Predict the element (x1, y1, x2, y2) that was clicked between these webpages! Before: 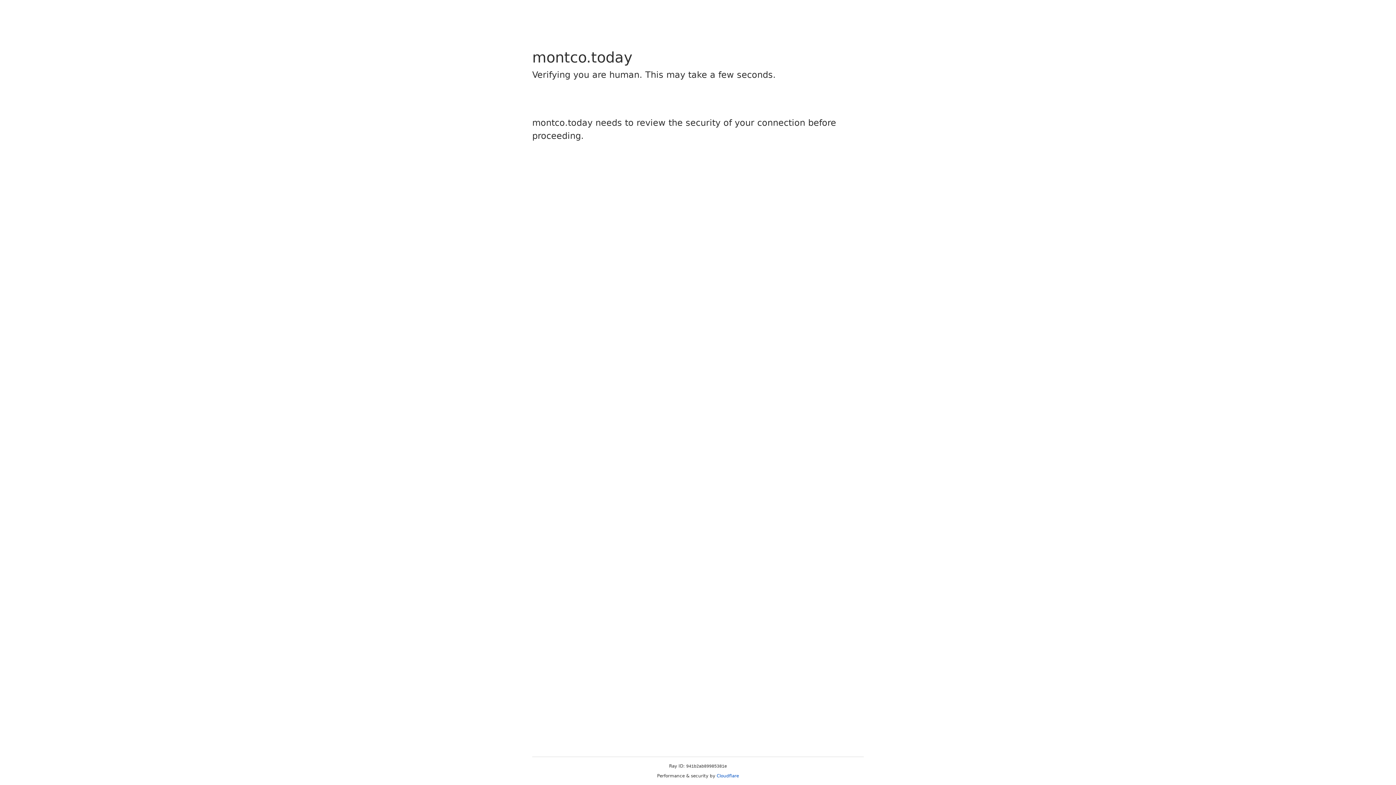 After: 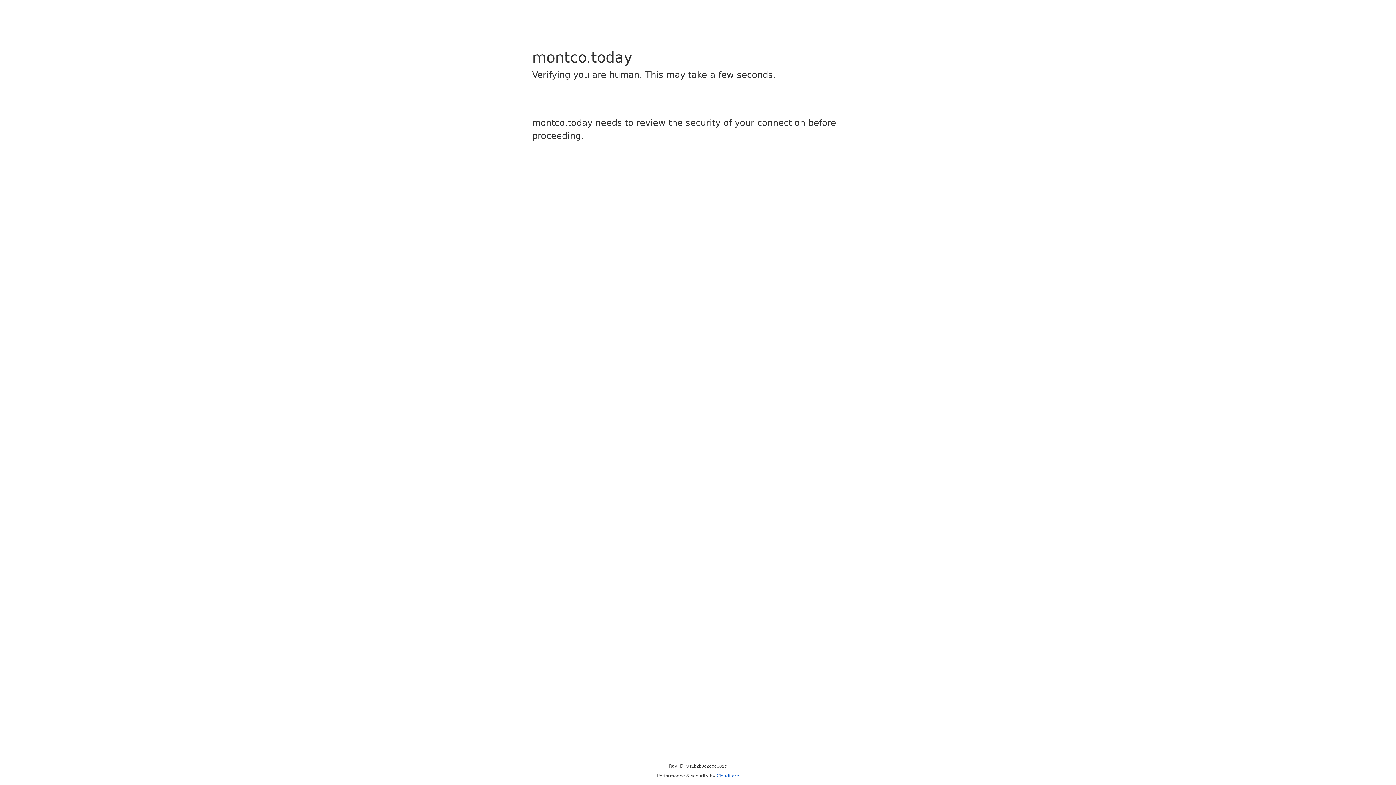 Action: bbox: (716, 773, 739, 778) label: Cloudflare